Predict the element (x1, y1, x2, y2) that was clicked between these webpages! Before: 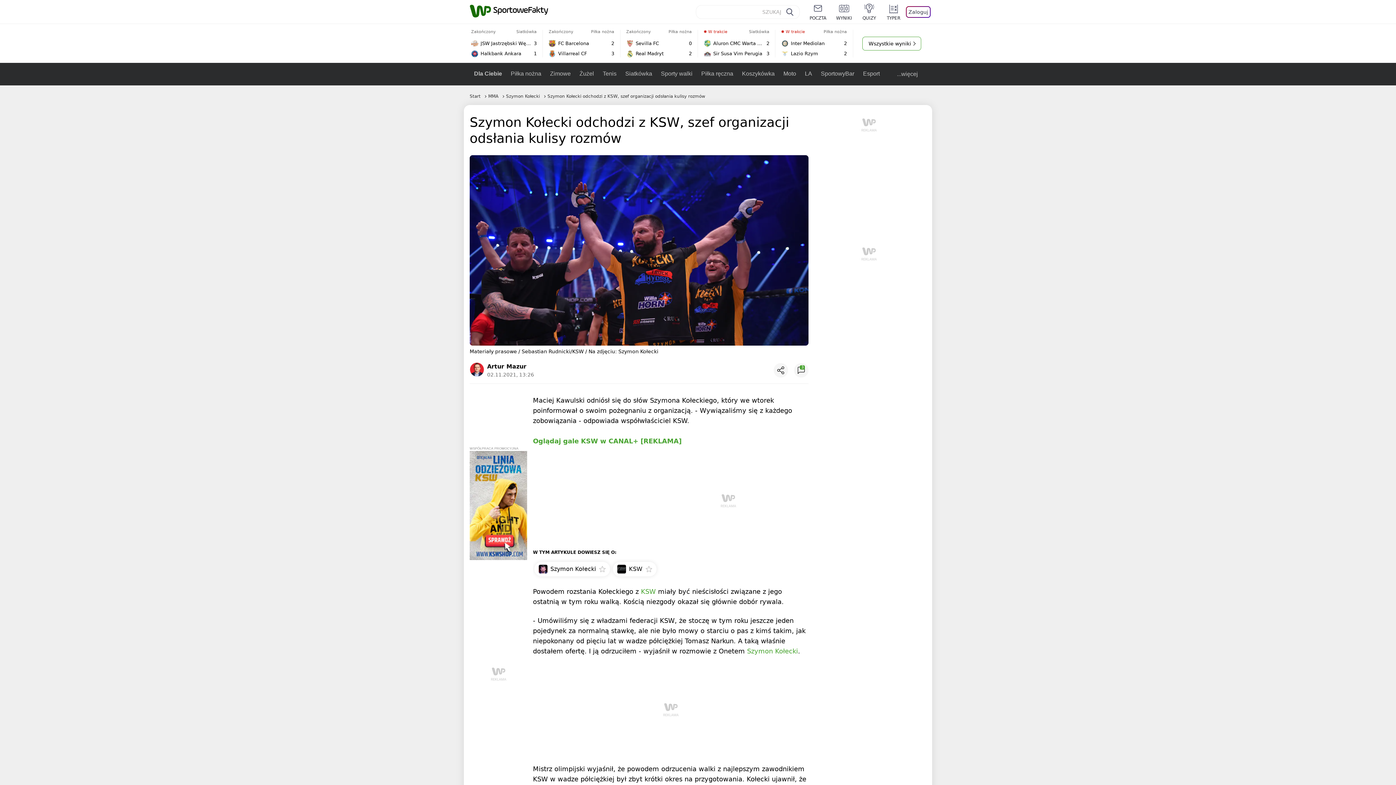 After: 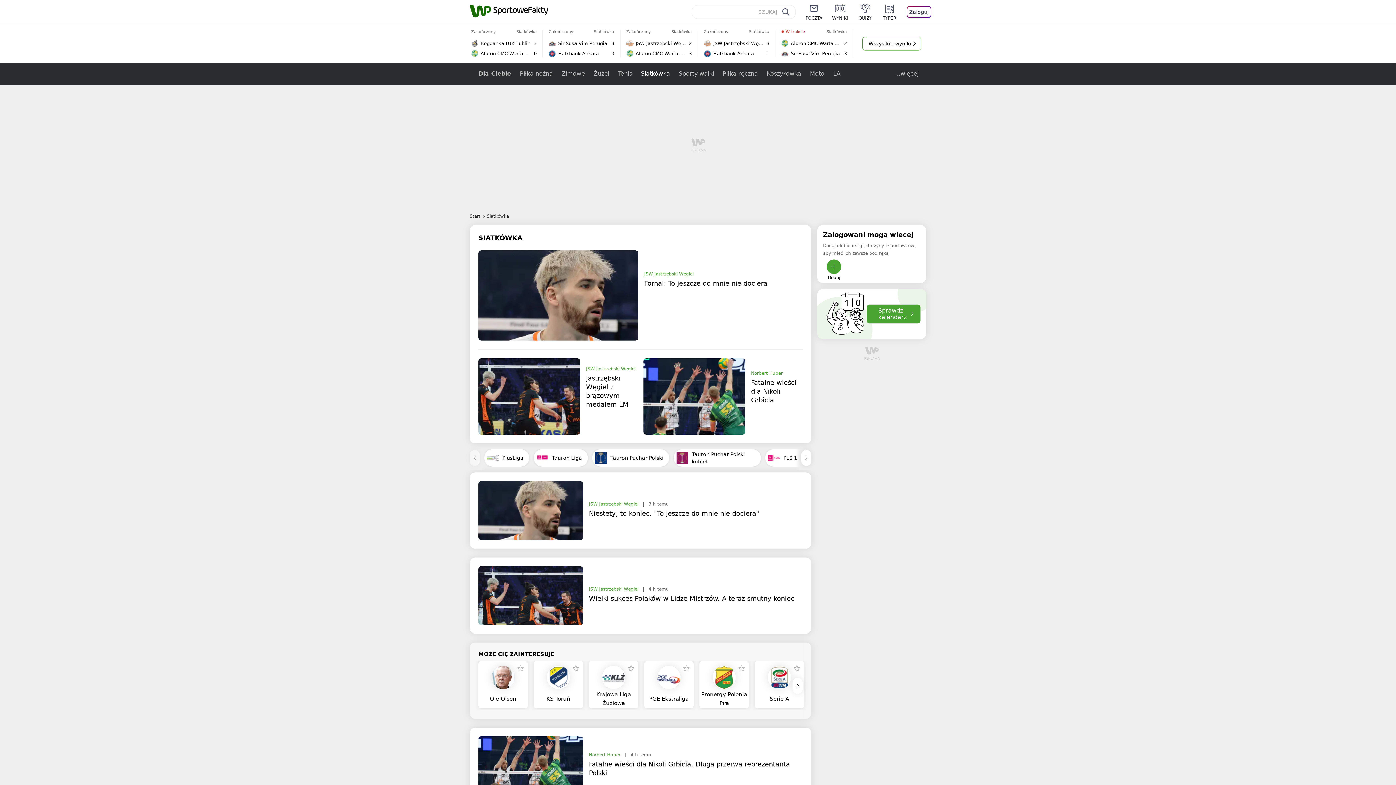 Action: bbox: (621, 62, 656, 85) label: Siatkówka